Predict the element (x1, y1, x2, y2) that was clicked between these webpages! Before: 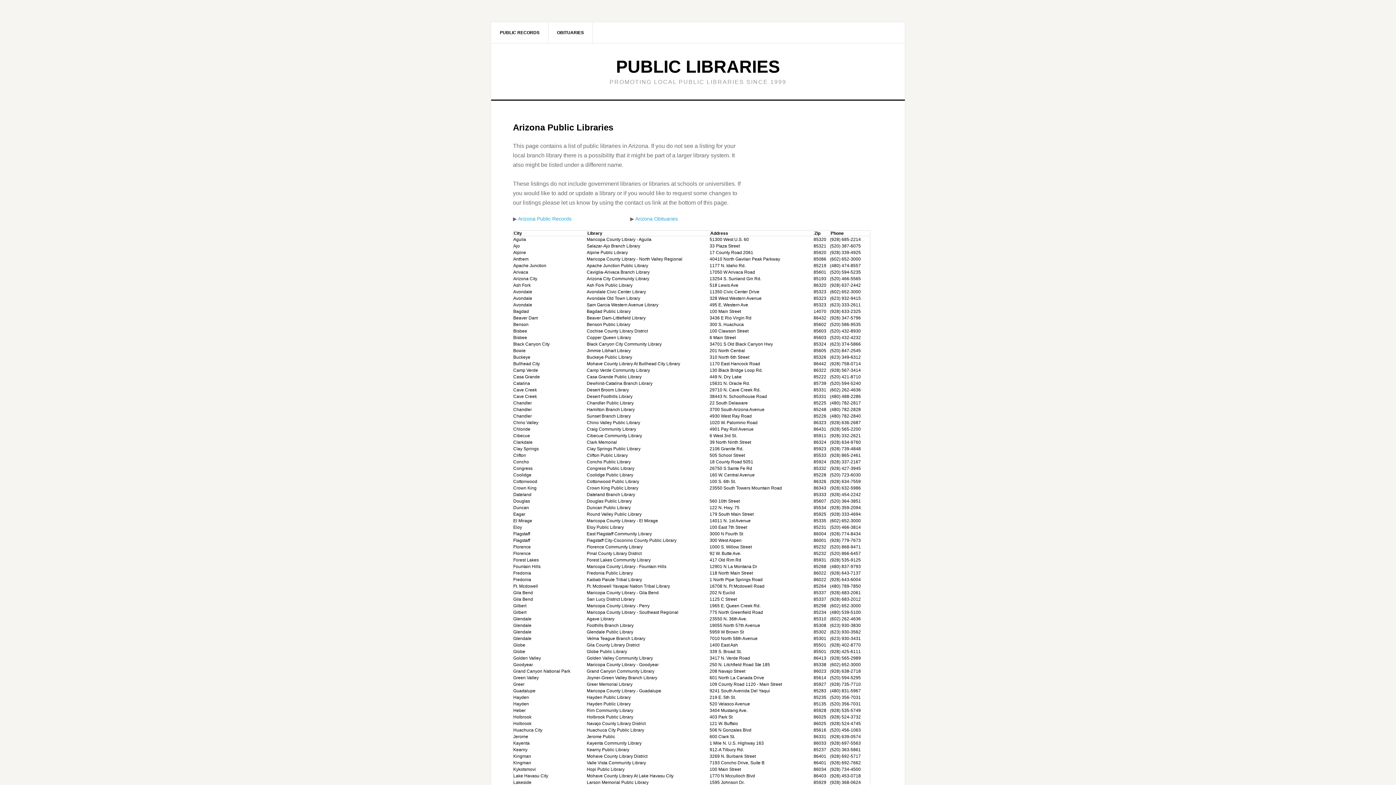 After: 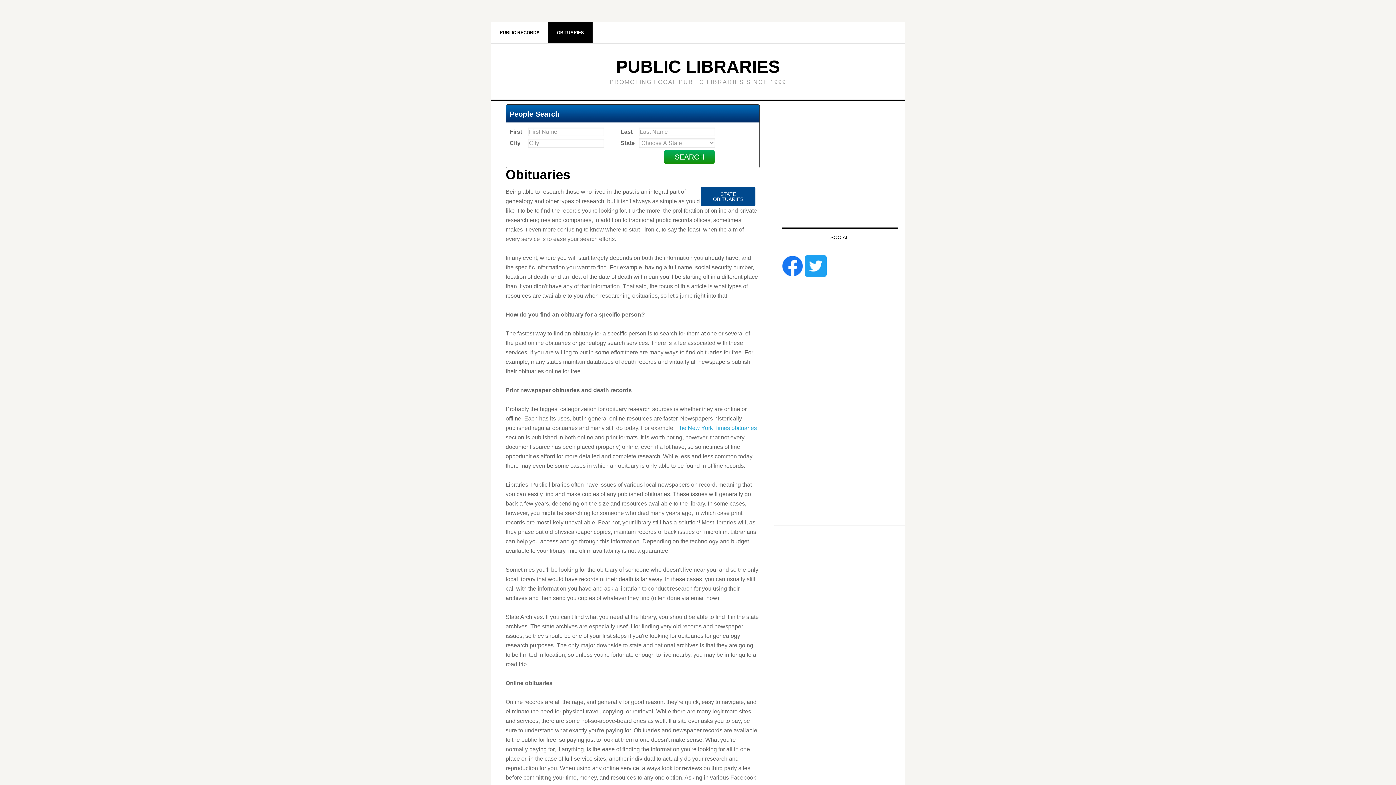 Action: bbox: (548, 22, 593, 43) label: OBITUARIES